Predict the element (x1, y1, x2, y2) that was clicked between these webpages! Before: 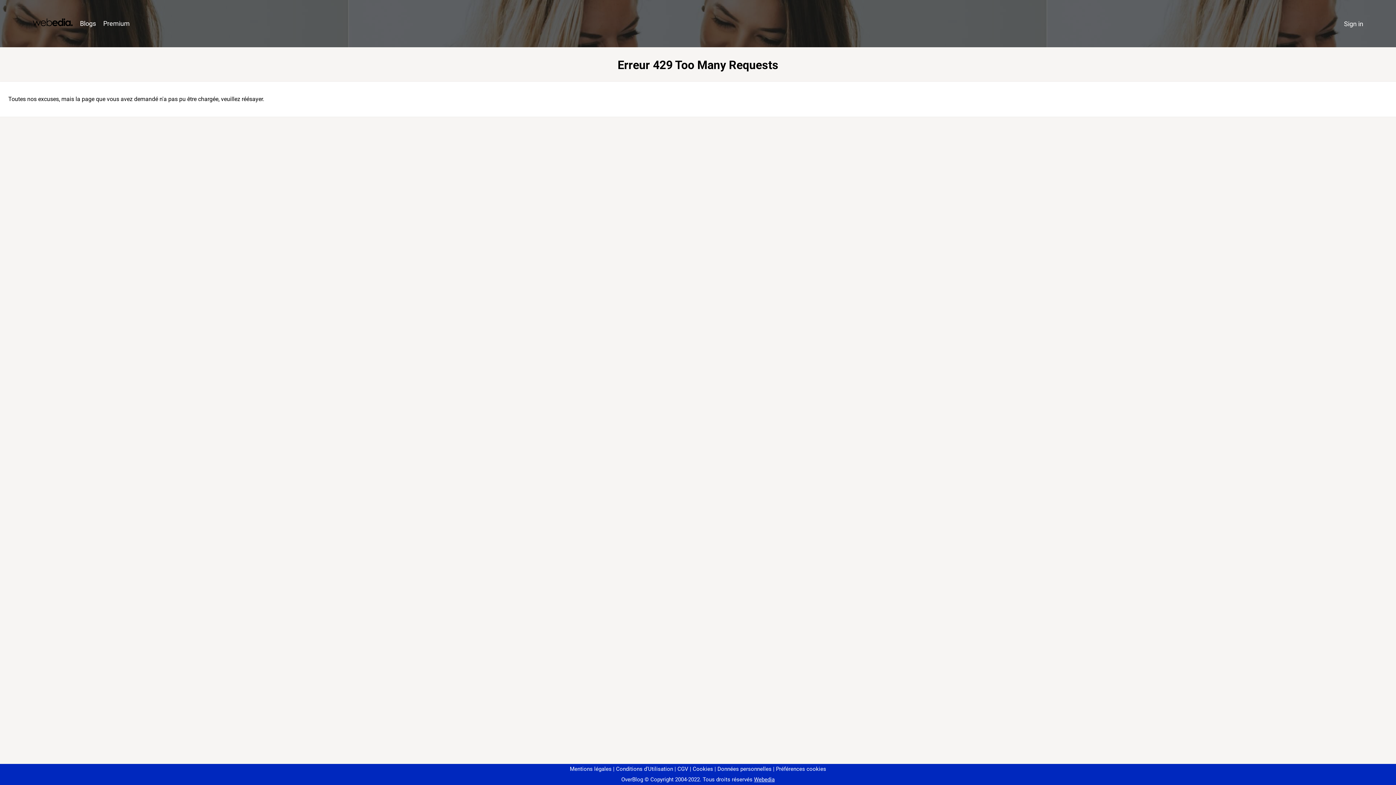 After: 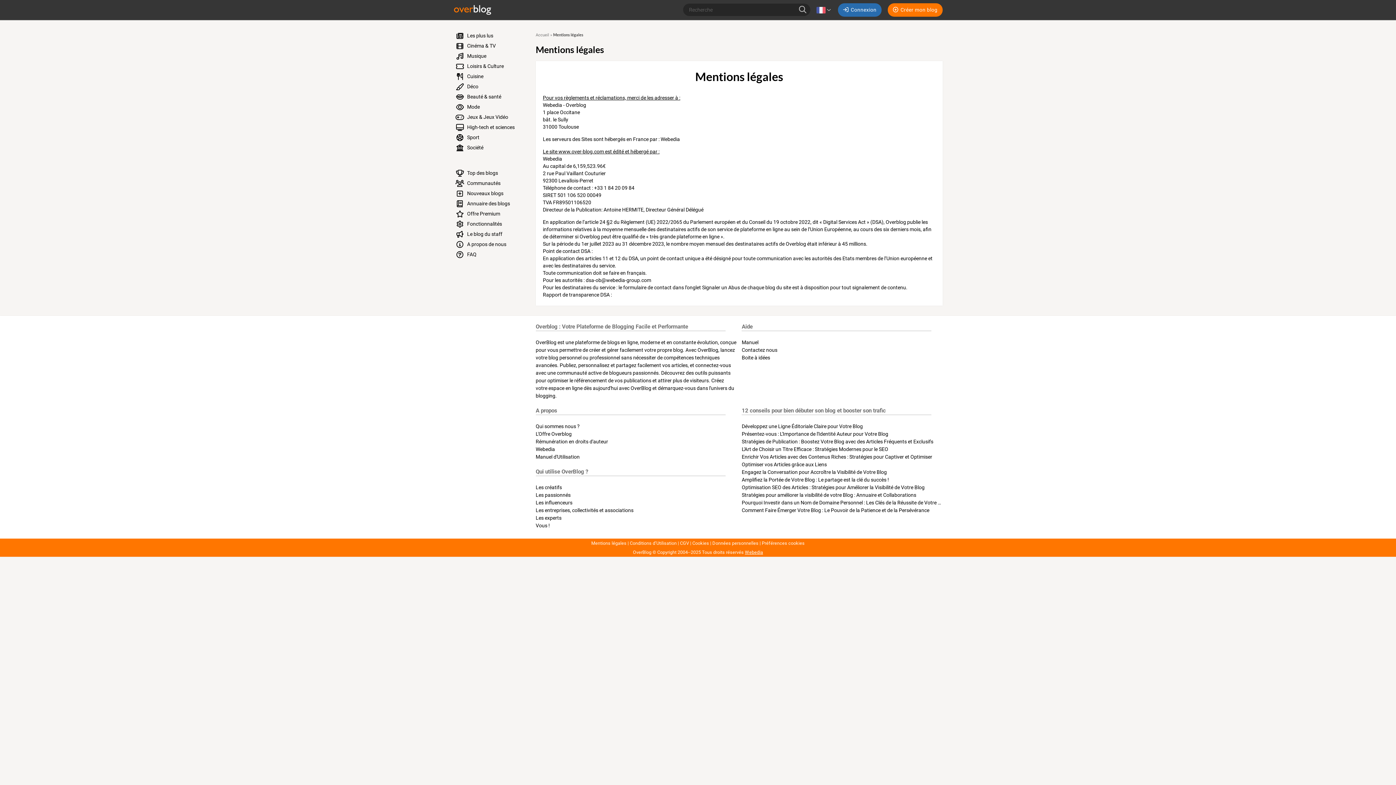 Action: bbox: (570, 766, 611, 772) label: Mentions légales